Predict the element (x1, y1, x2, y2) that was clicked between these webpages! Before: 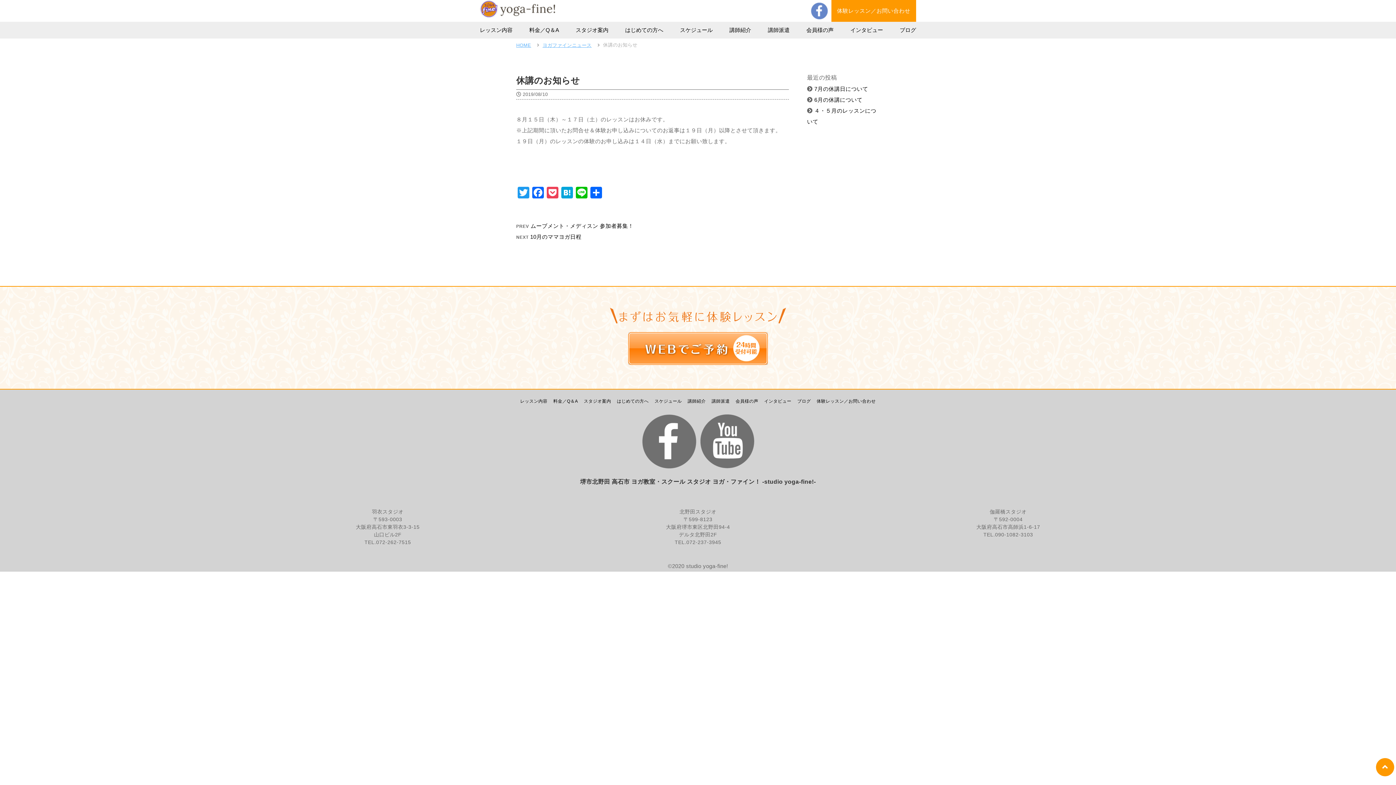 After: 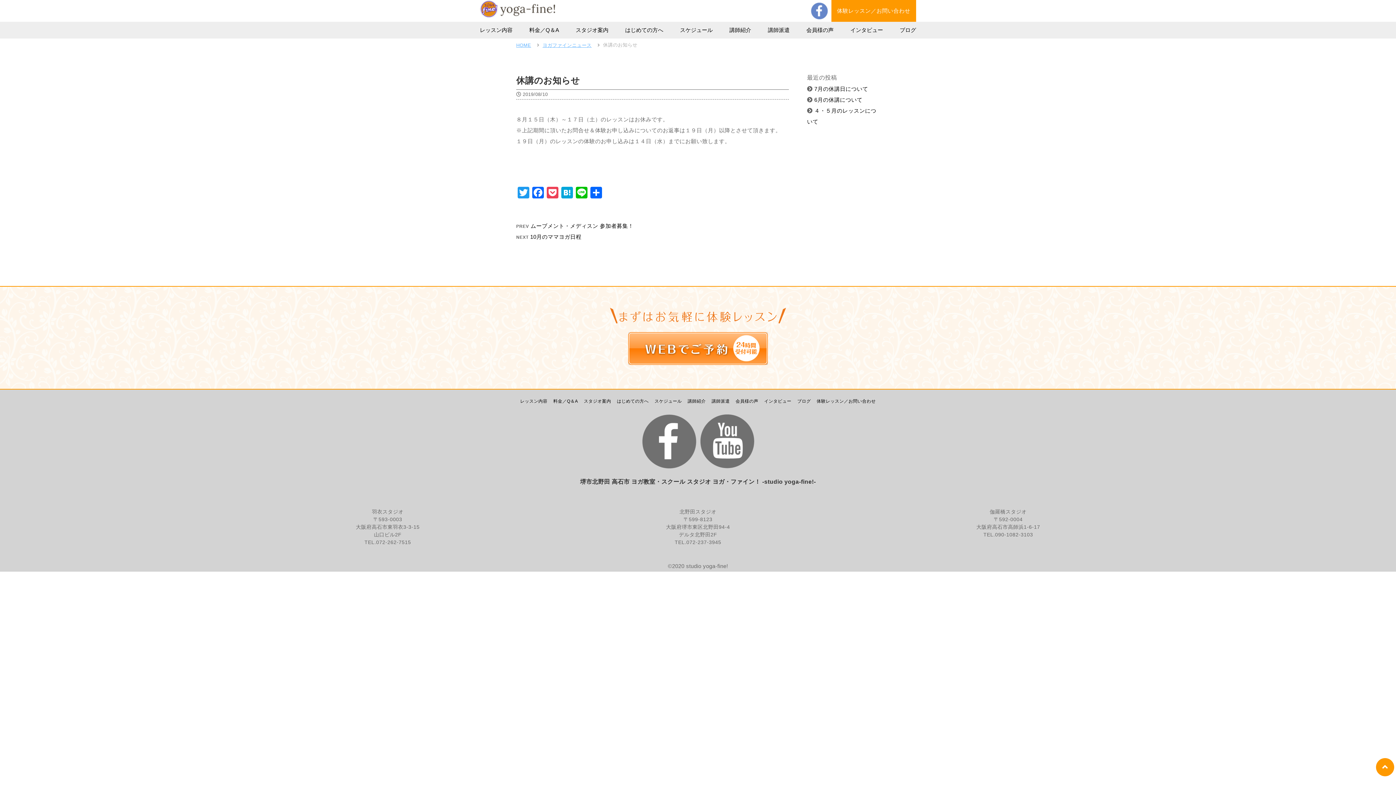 Action: bbox: (699, 460, 754, 466)